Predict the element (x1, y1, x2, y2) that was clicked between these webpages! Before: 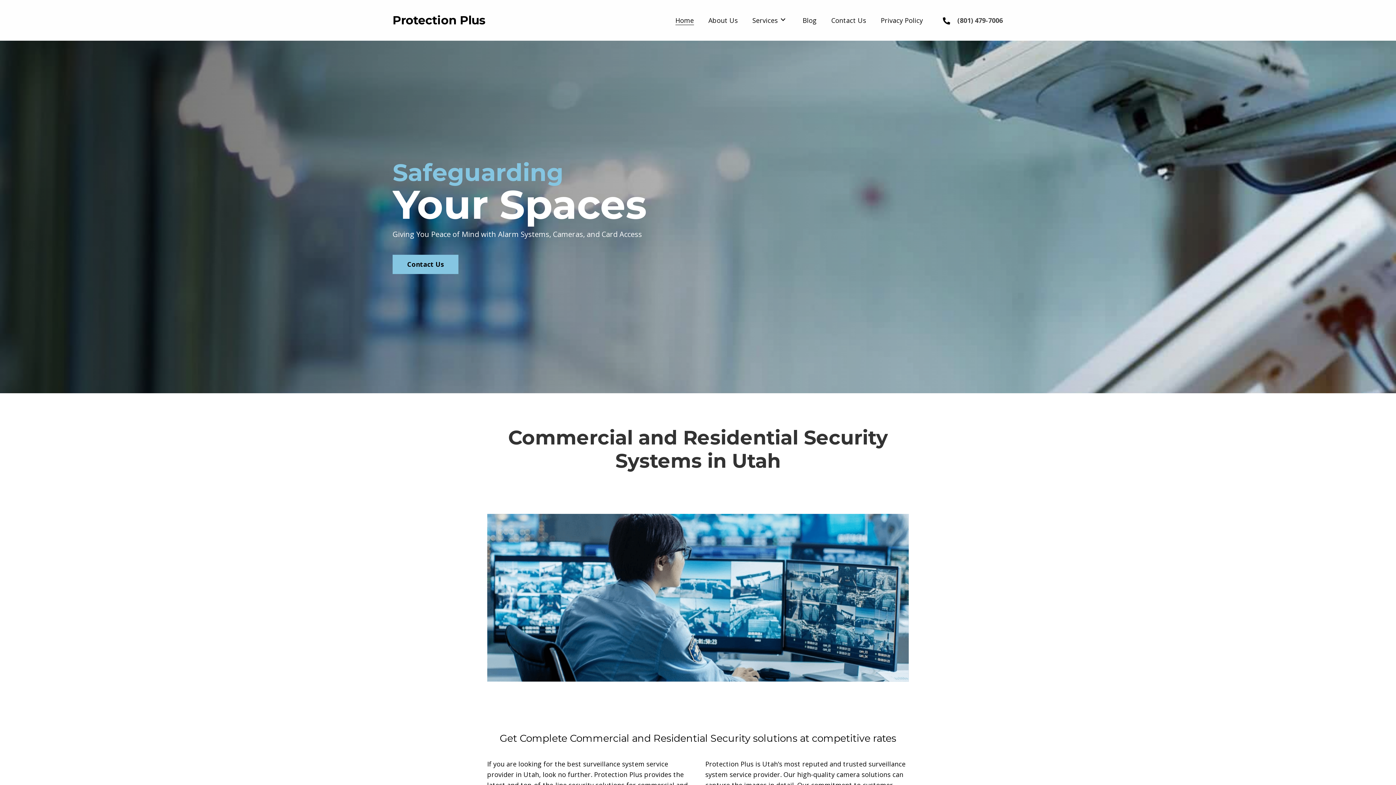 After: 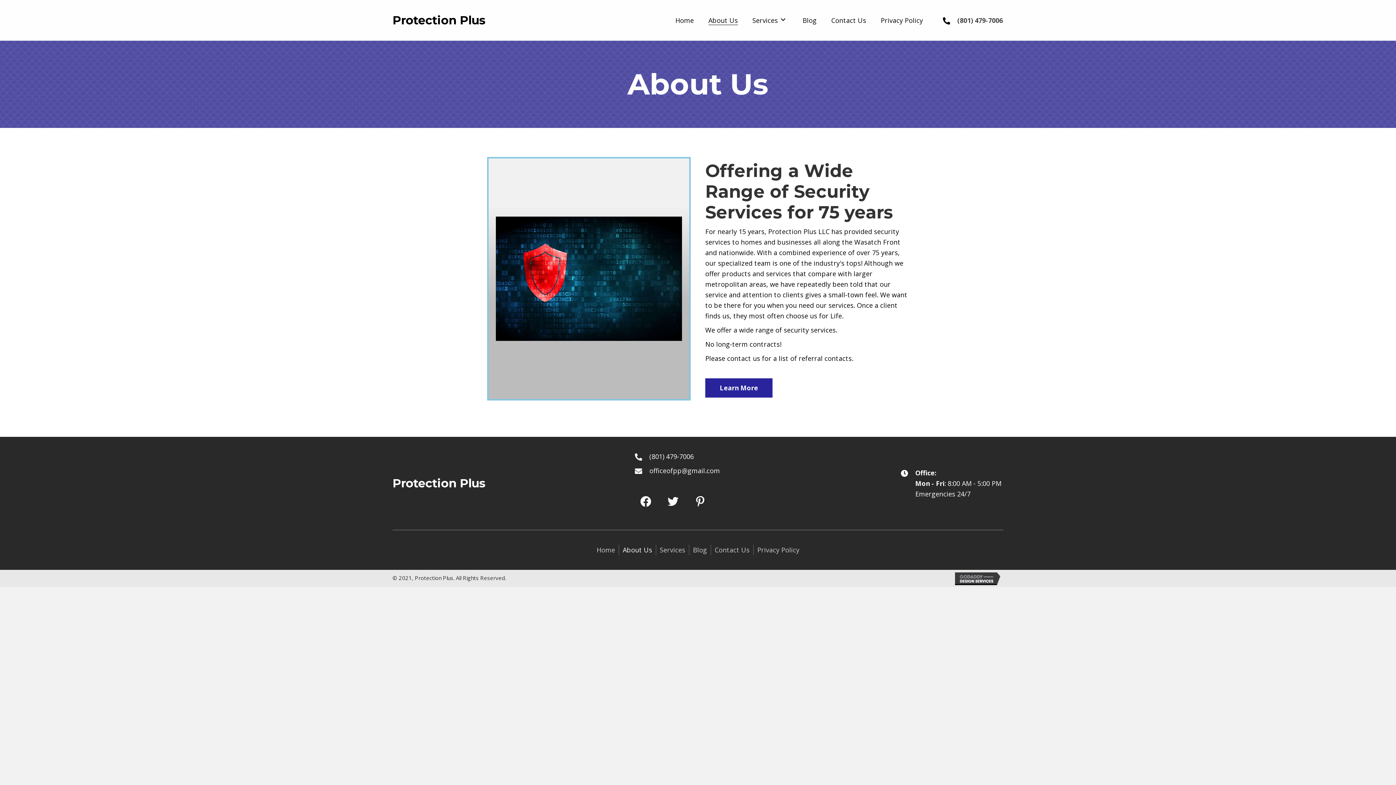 Action: bbox: (703, 12, 743, 26) label: About Us